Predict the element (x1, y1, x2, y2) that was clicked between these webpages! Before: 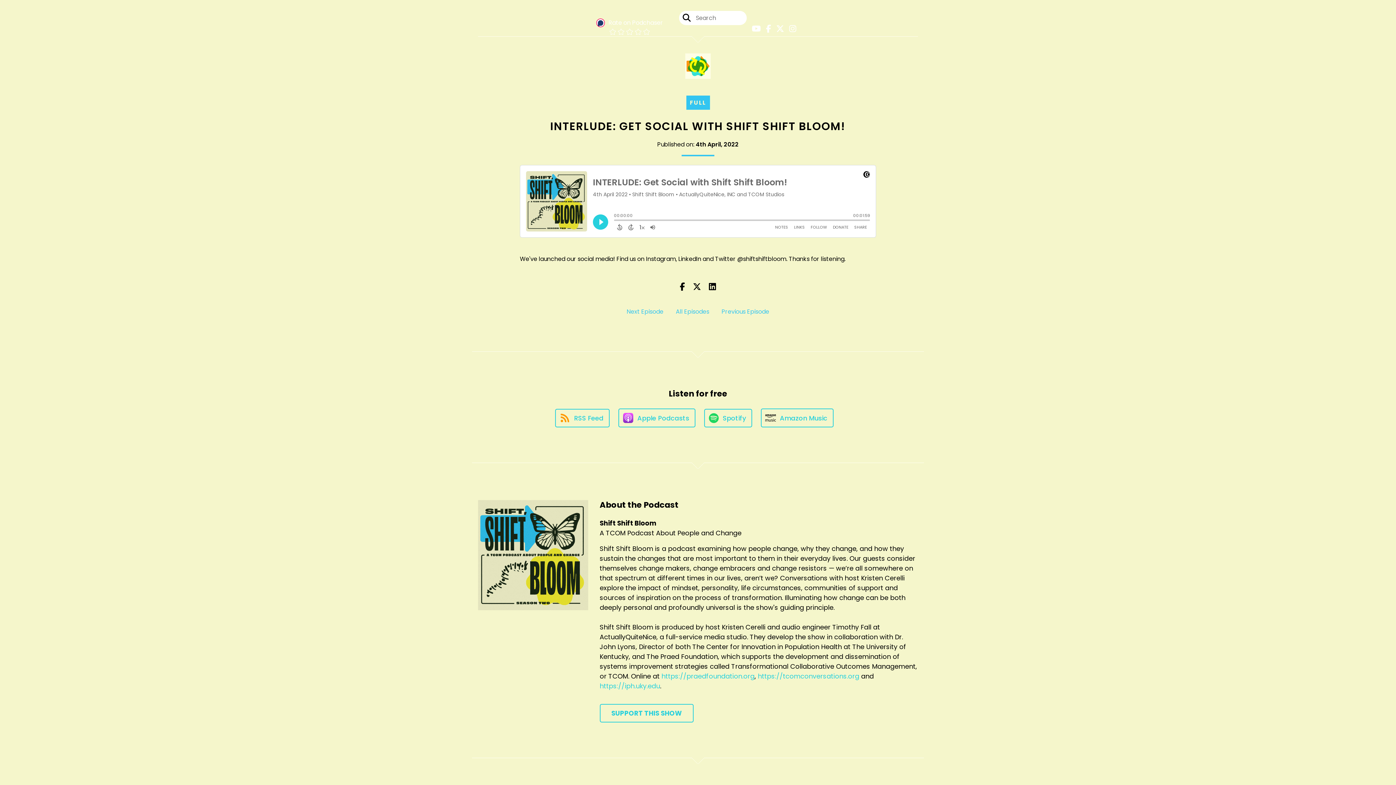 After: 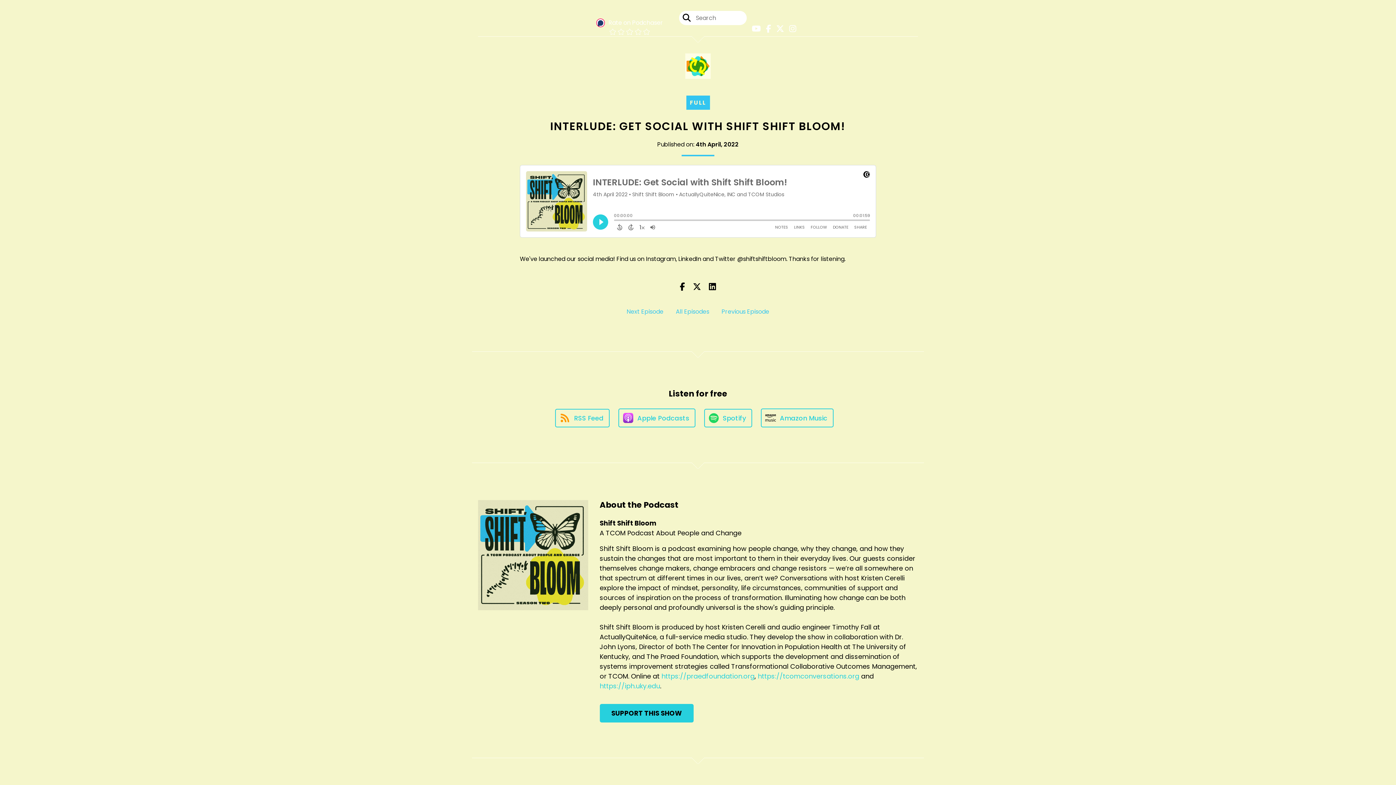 Action: label: SUPPORT THIS SHOW bbox: (599, 704, 693, 722)